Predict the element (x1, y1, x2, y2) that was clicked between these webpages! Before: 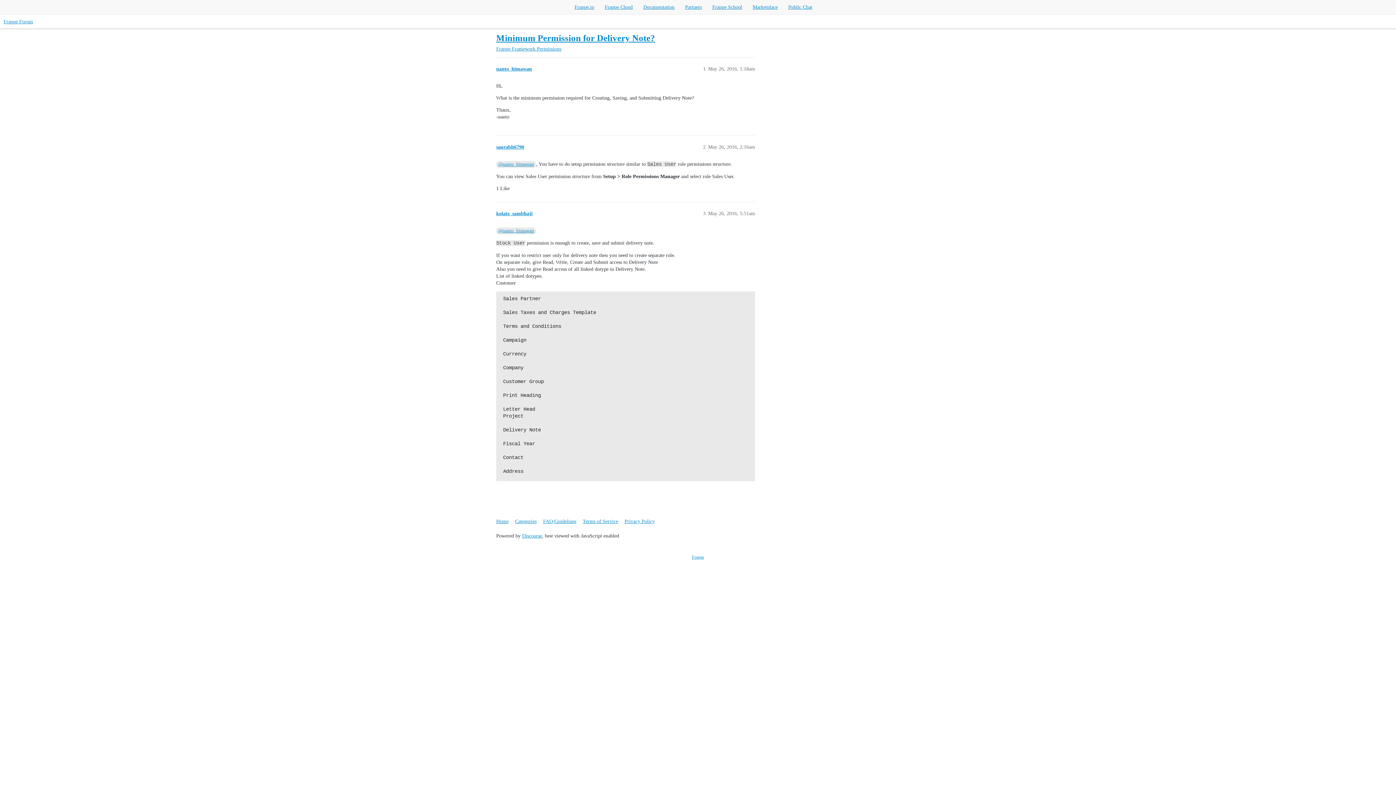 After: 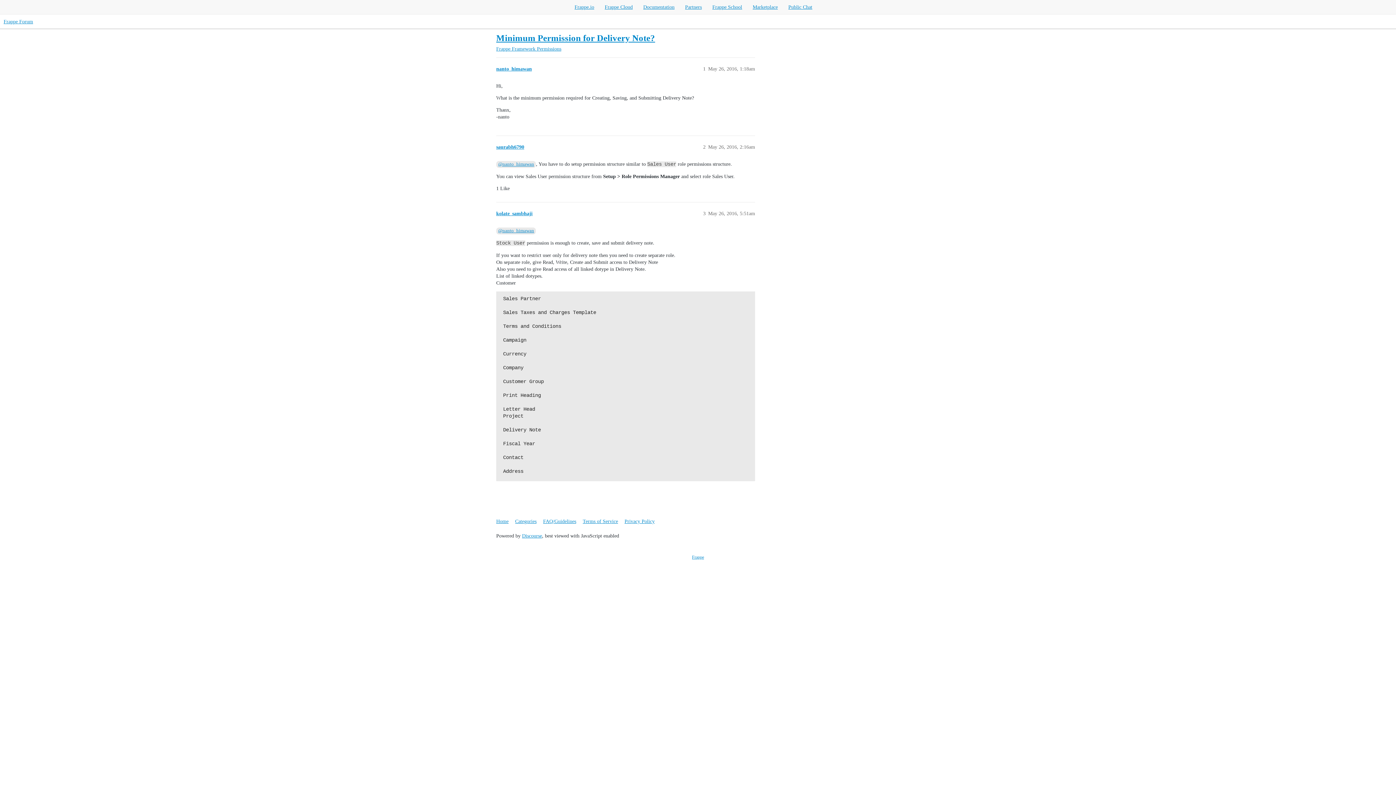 Action: label: Frappe Cloud bbox: (604, 4, 632, 9)